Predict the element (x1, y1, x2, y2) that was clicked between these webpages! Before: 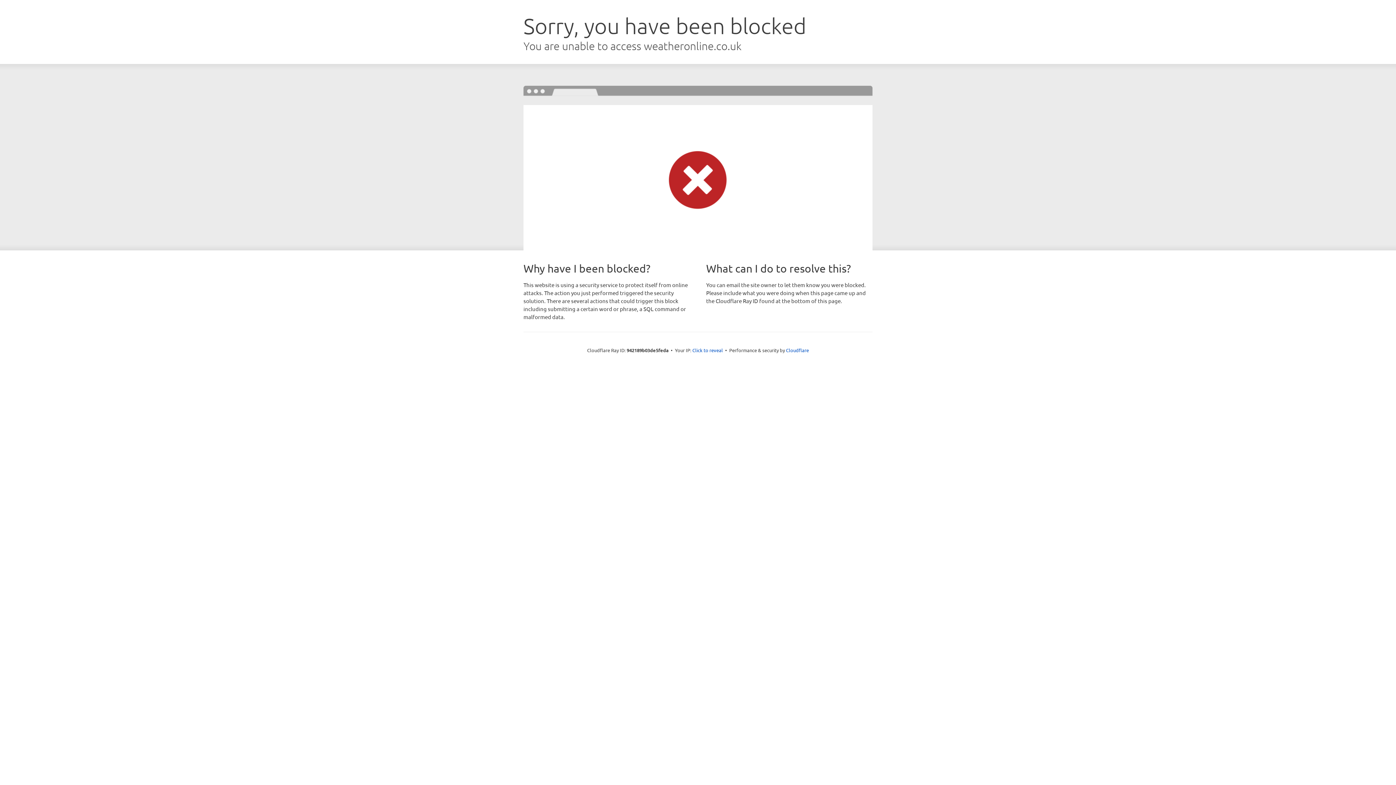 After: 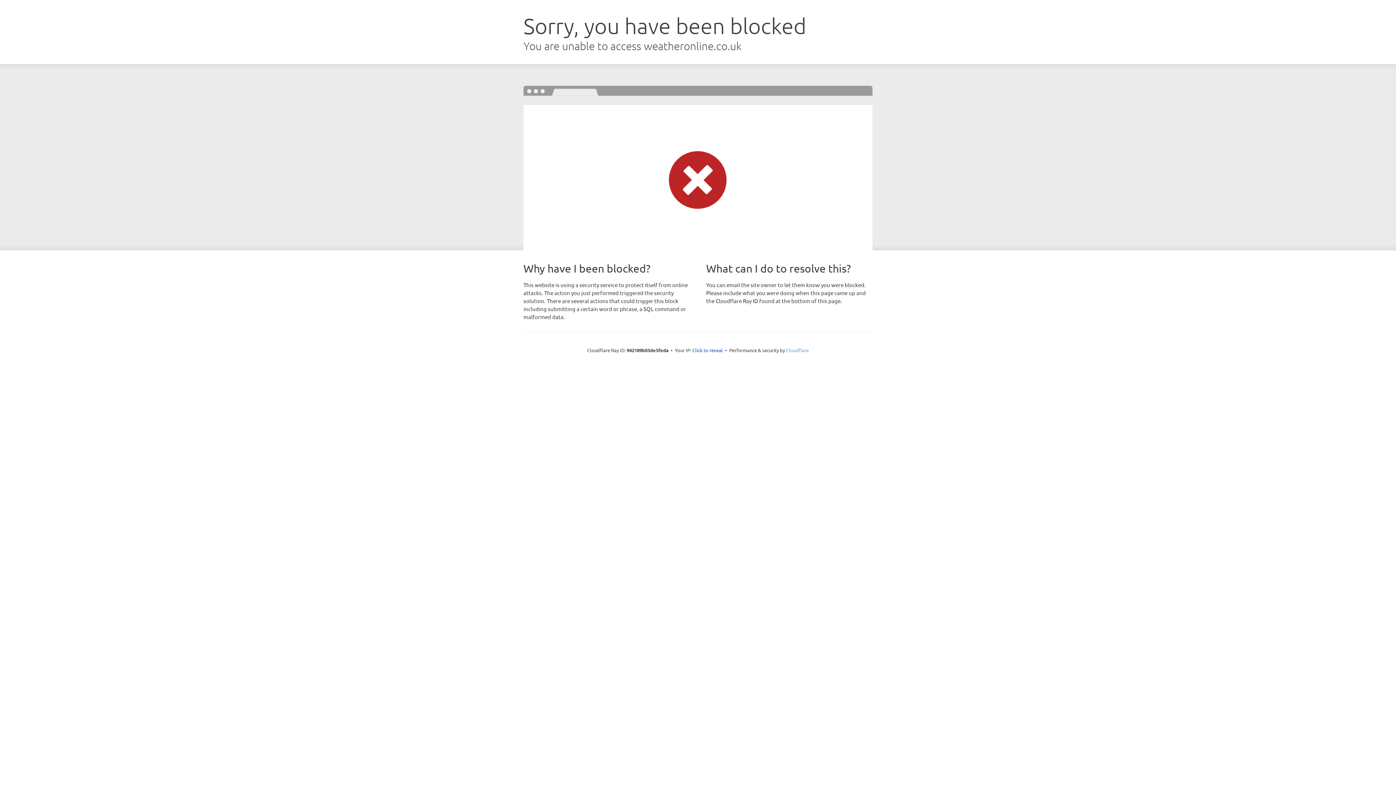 Action: label: Cloudflare bbox: (786, 347, 809, 353)